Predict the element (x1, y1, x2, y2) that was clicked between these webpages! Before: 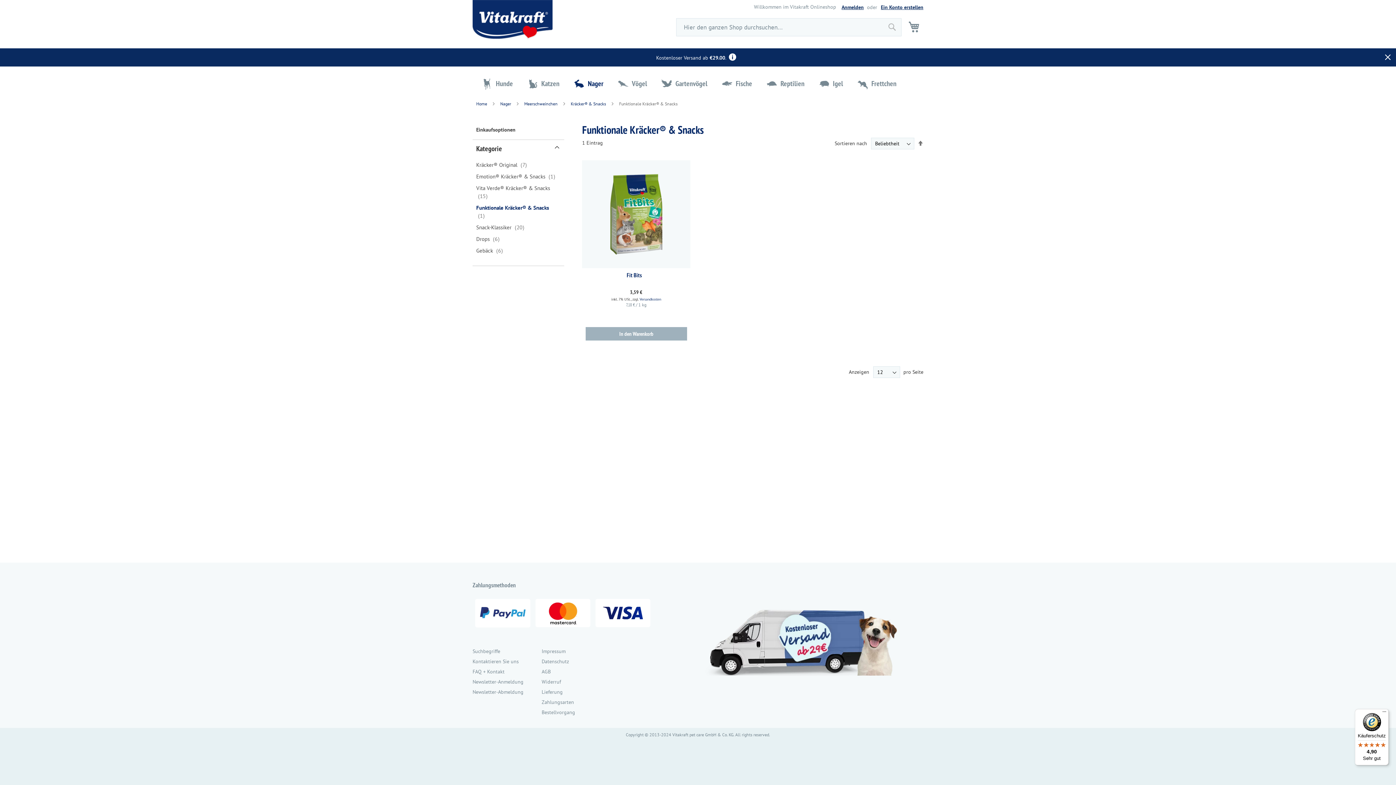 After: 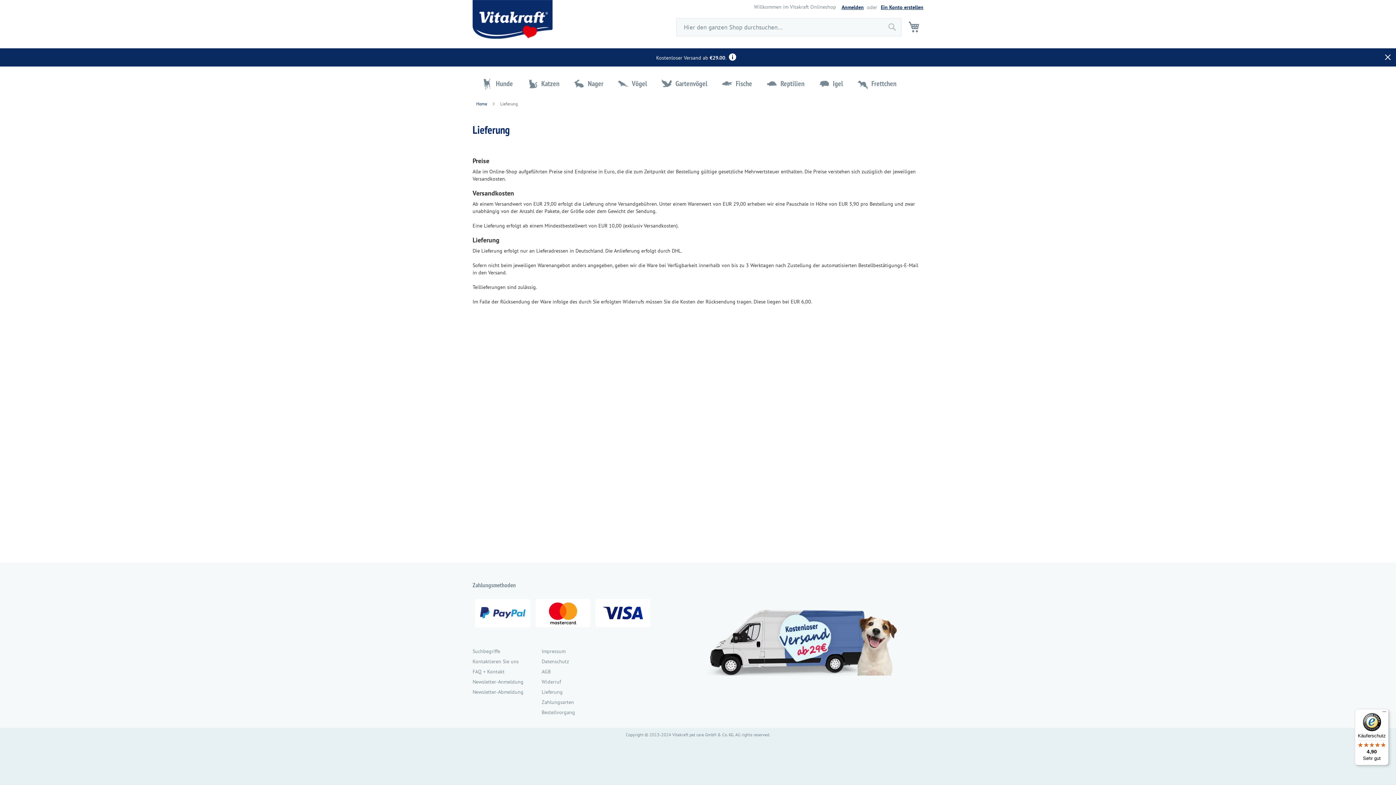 Action: bbox: (698, 670, 923, 677)